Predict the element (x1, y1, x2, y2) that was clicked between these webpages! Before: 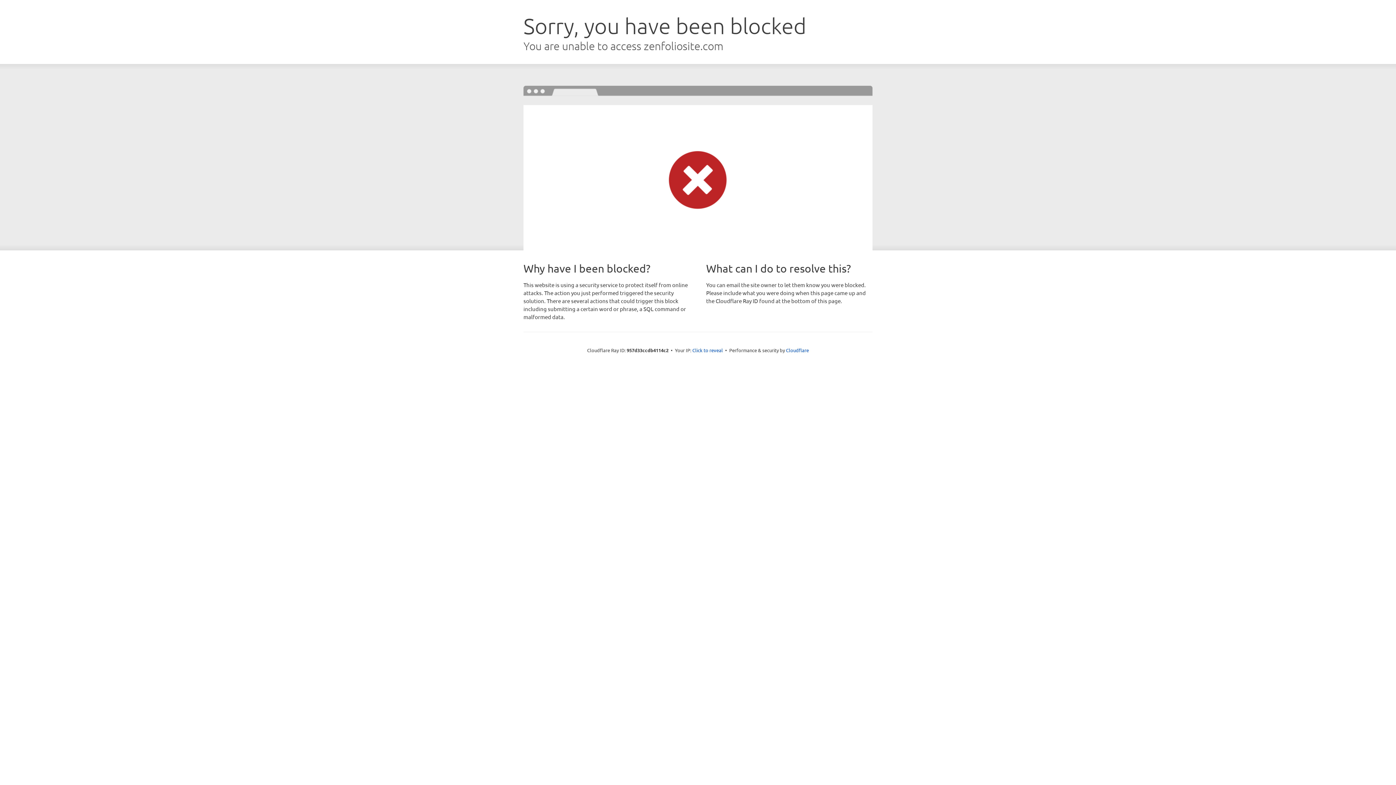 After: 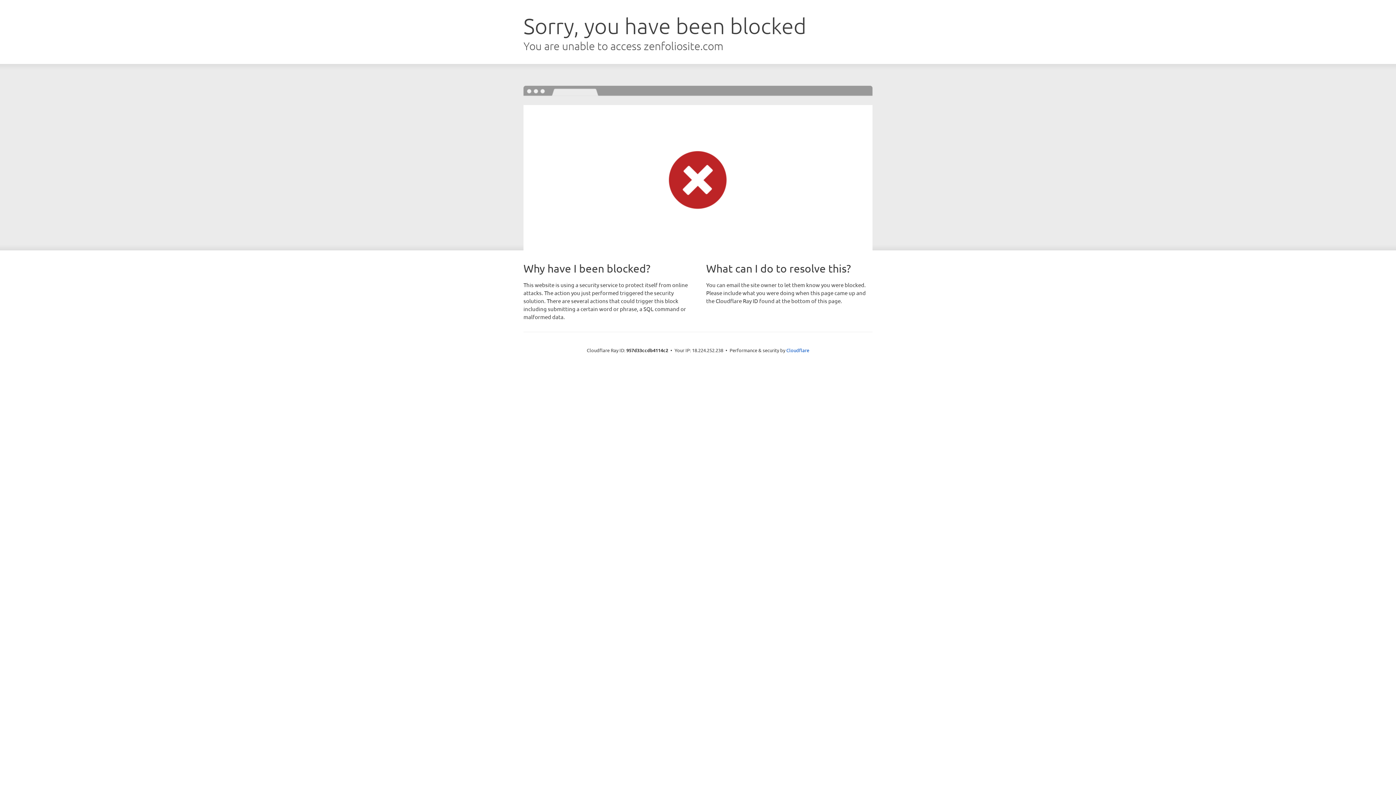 Action: label: Click to reveal bbox: (692, 346, 723, 353)